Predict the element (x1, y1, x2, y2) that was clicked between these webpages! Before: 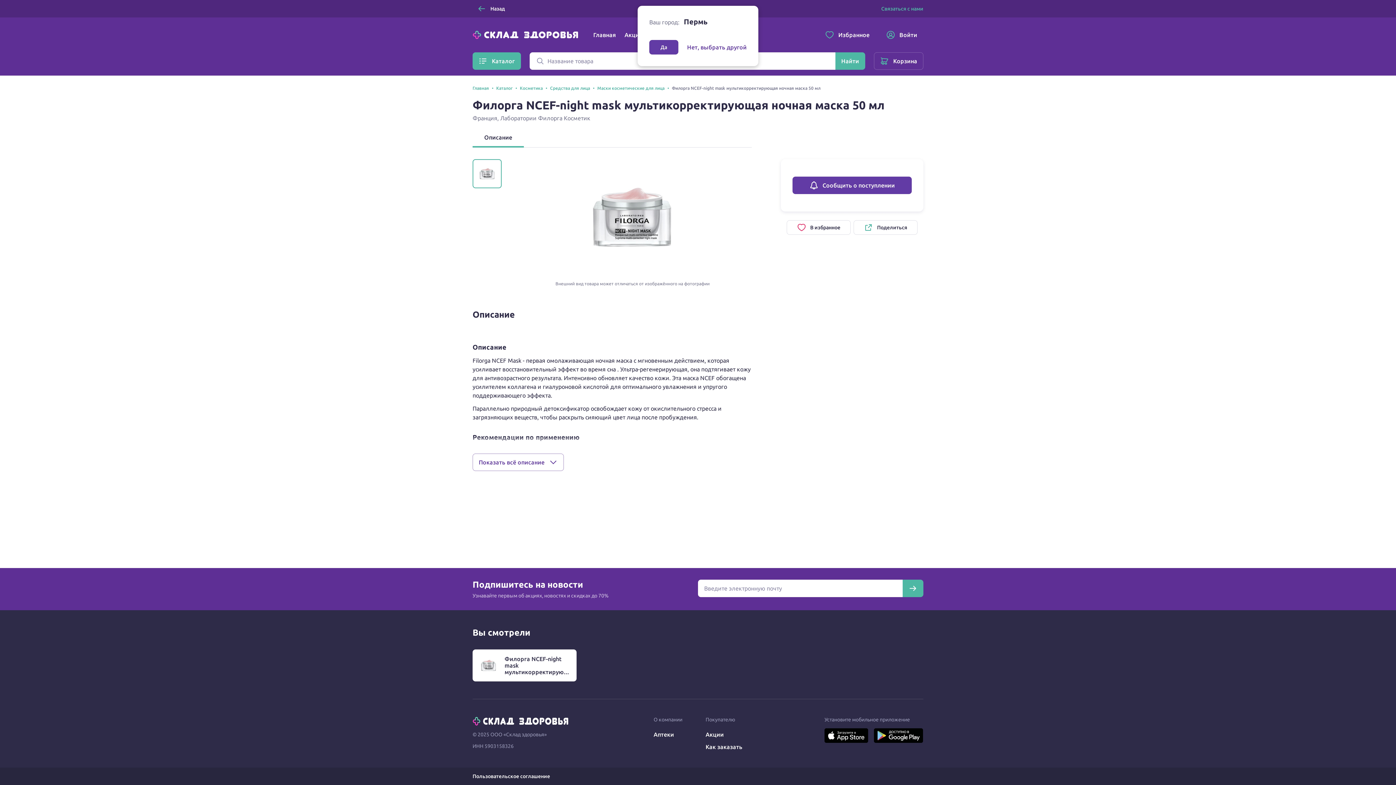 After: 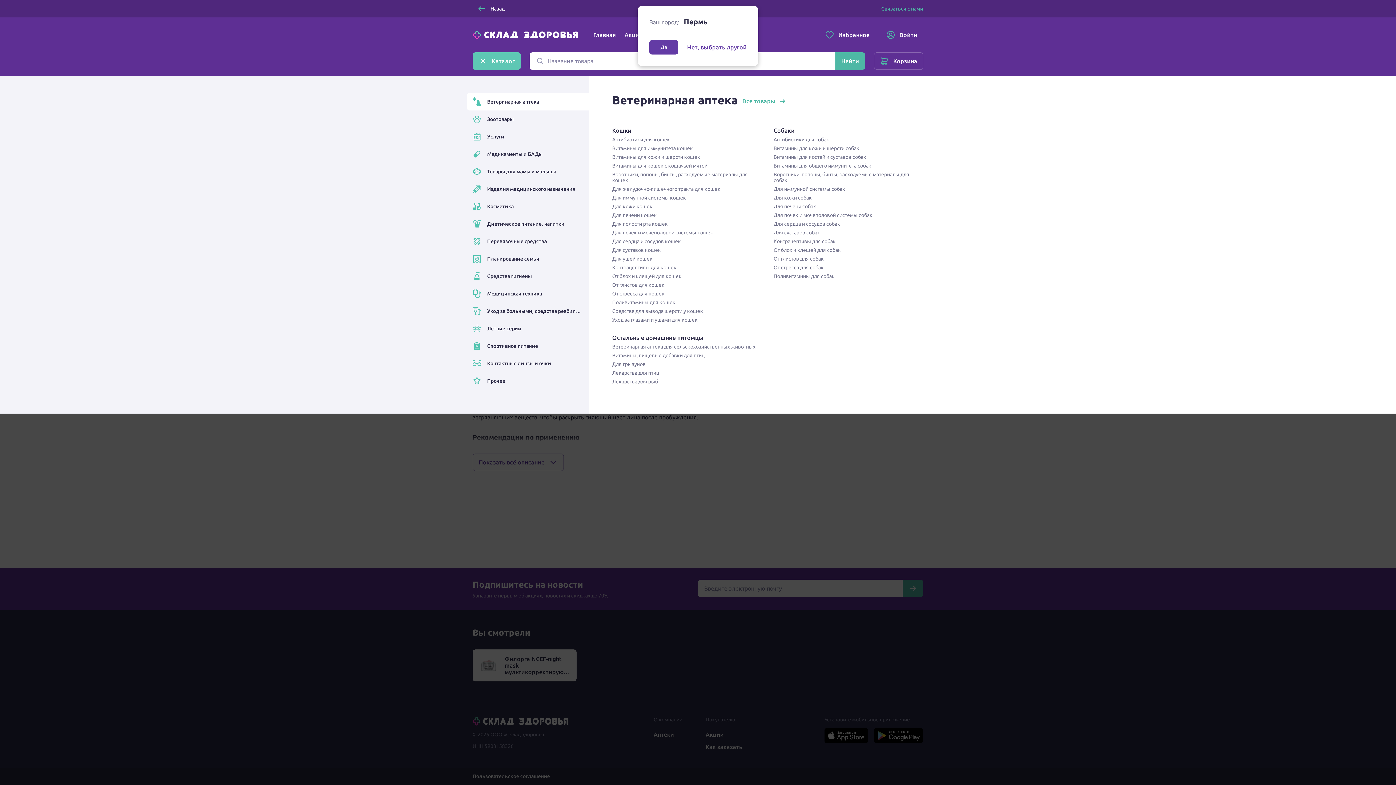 Action: label: Каталог bbox: (472, 52, 521, 69)